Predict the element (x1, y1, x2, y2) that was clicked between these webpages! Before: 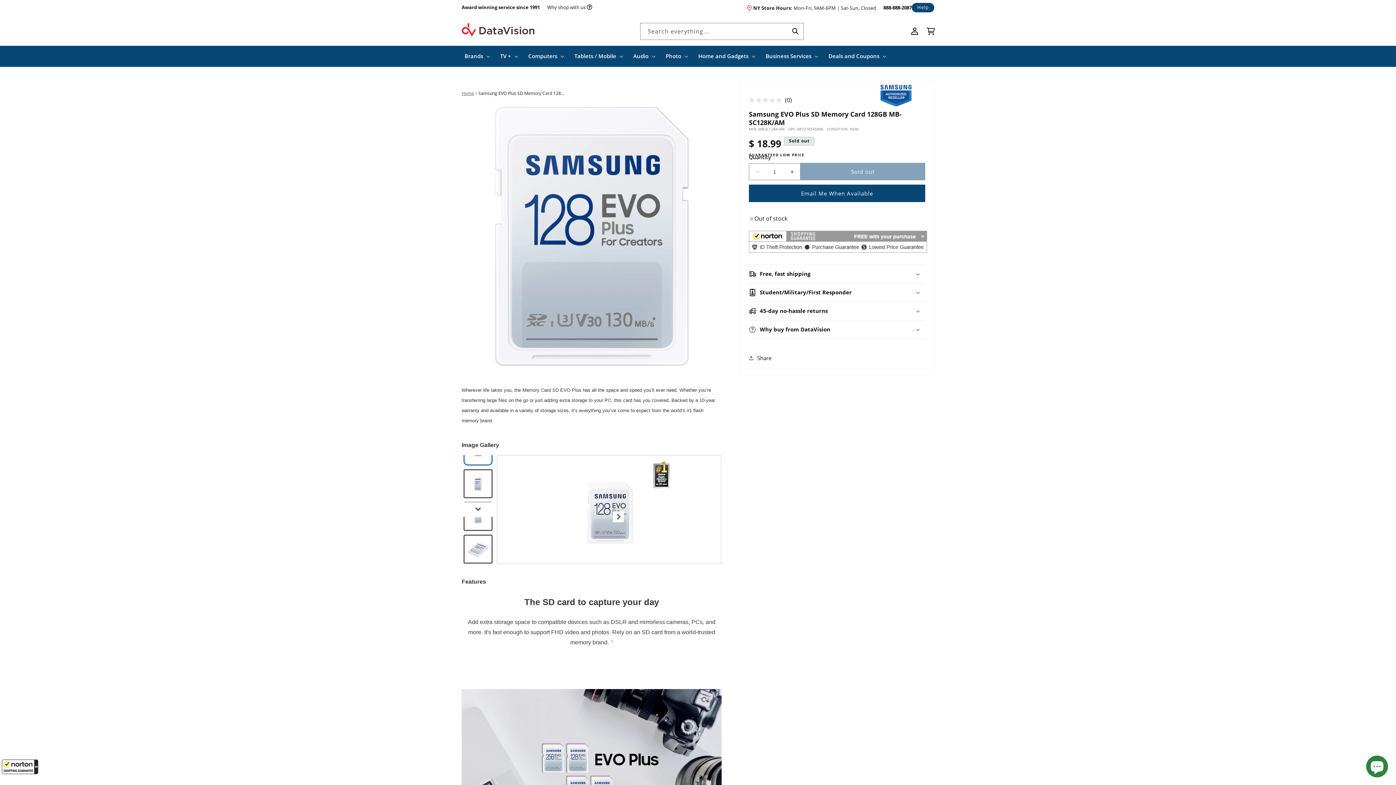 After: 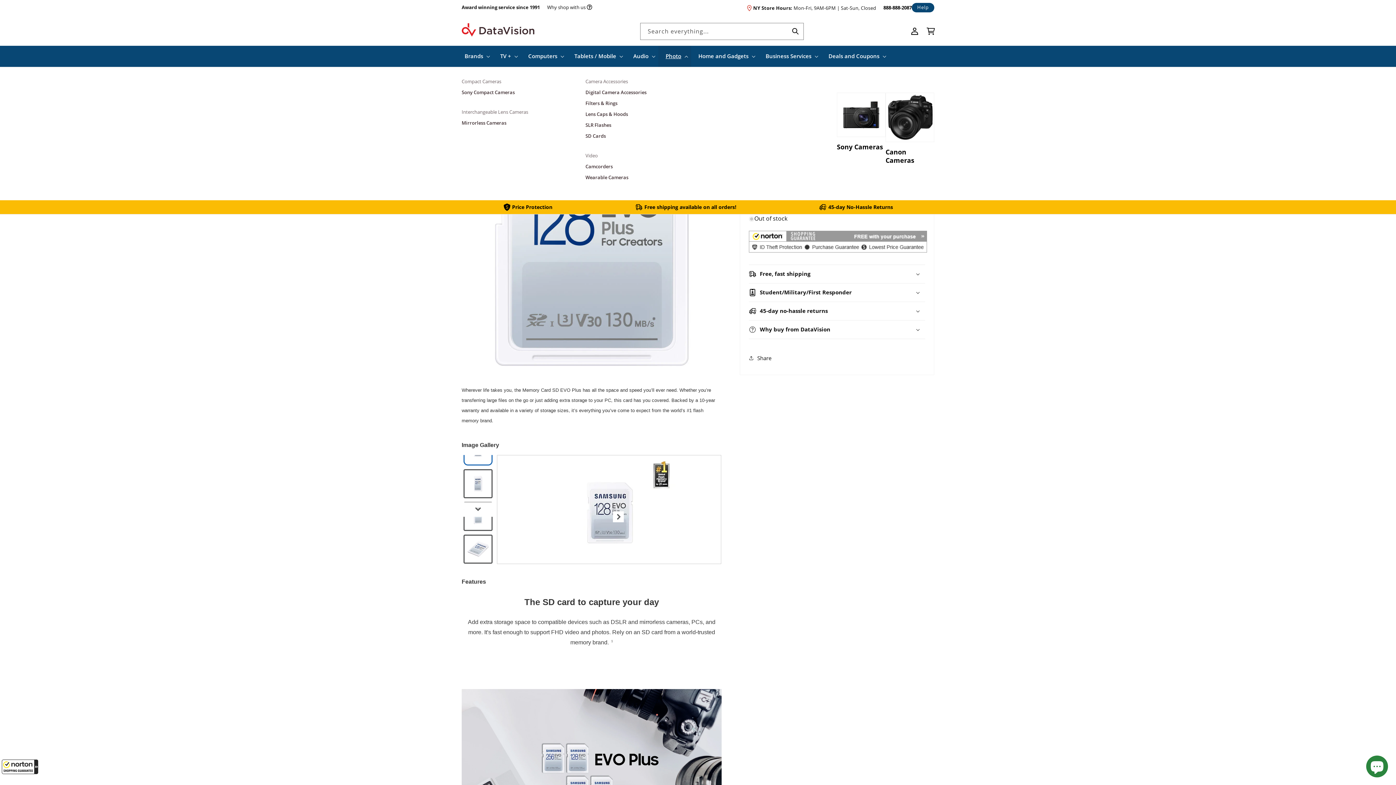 Action: label: Photo bbox: (658, 45, 691, 66)